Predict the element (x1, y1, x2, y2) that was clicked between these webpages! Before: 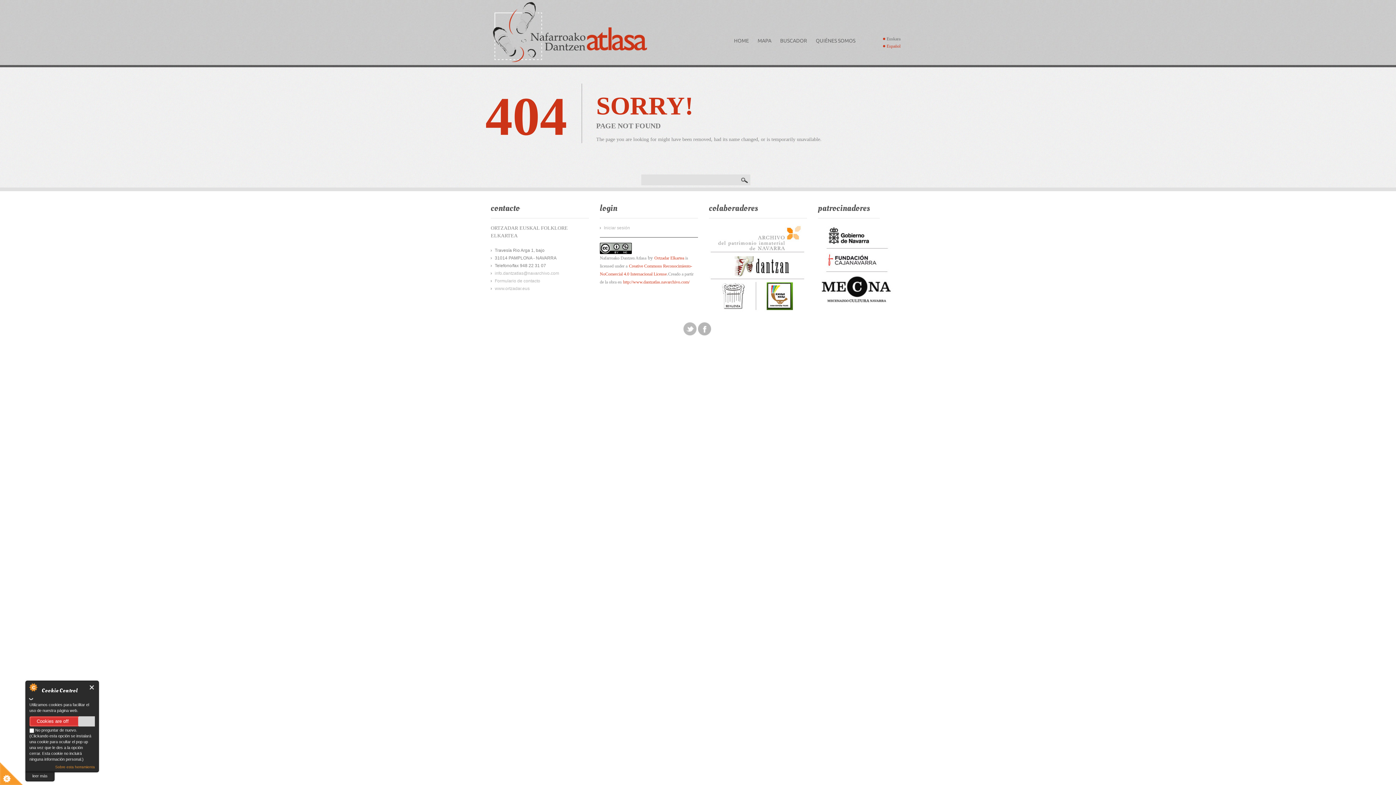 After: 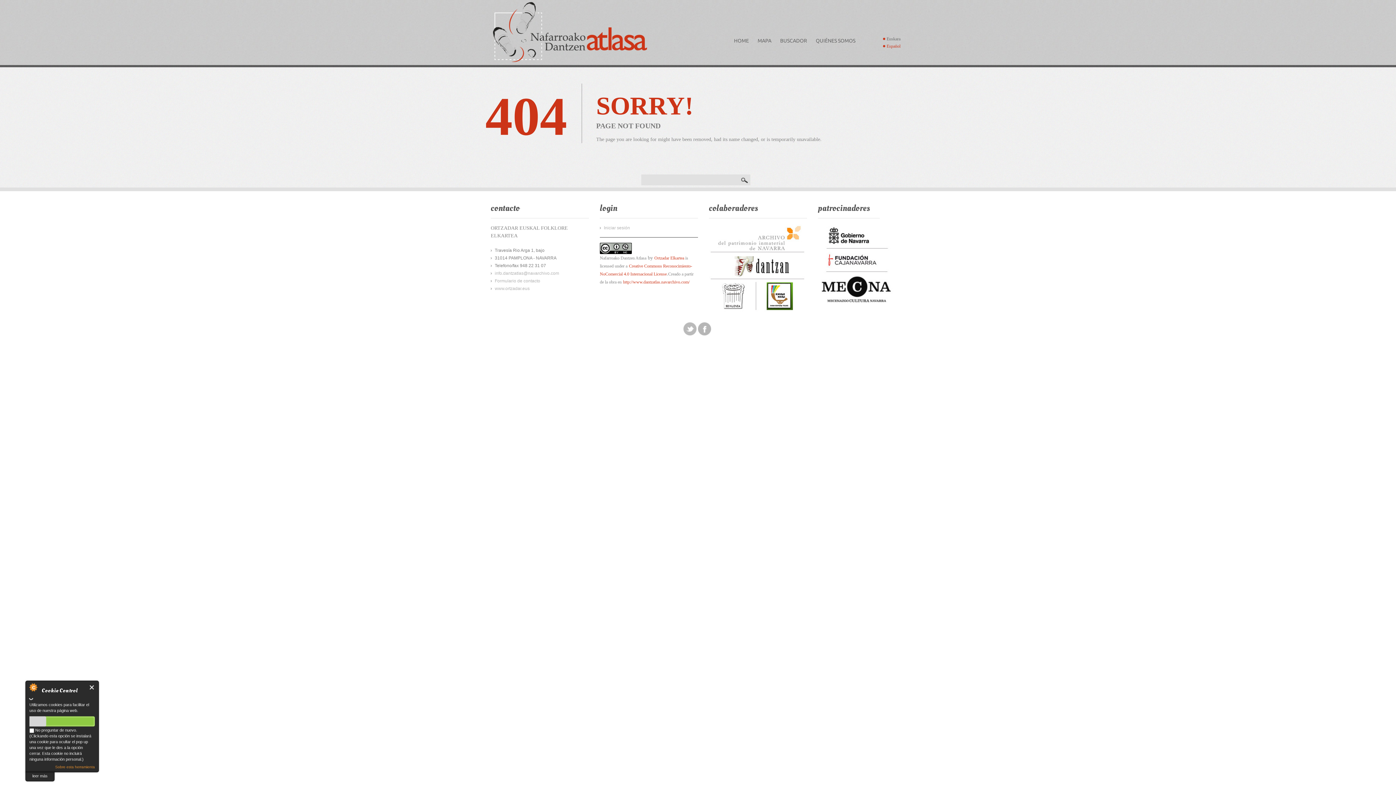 Action: bbox: (29, 716, 94, 727) label: Cookies are off